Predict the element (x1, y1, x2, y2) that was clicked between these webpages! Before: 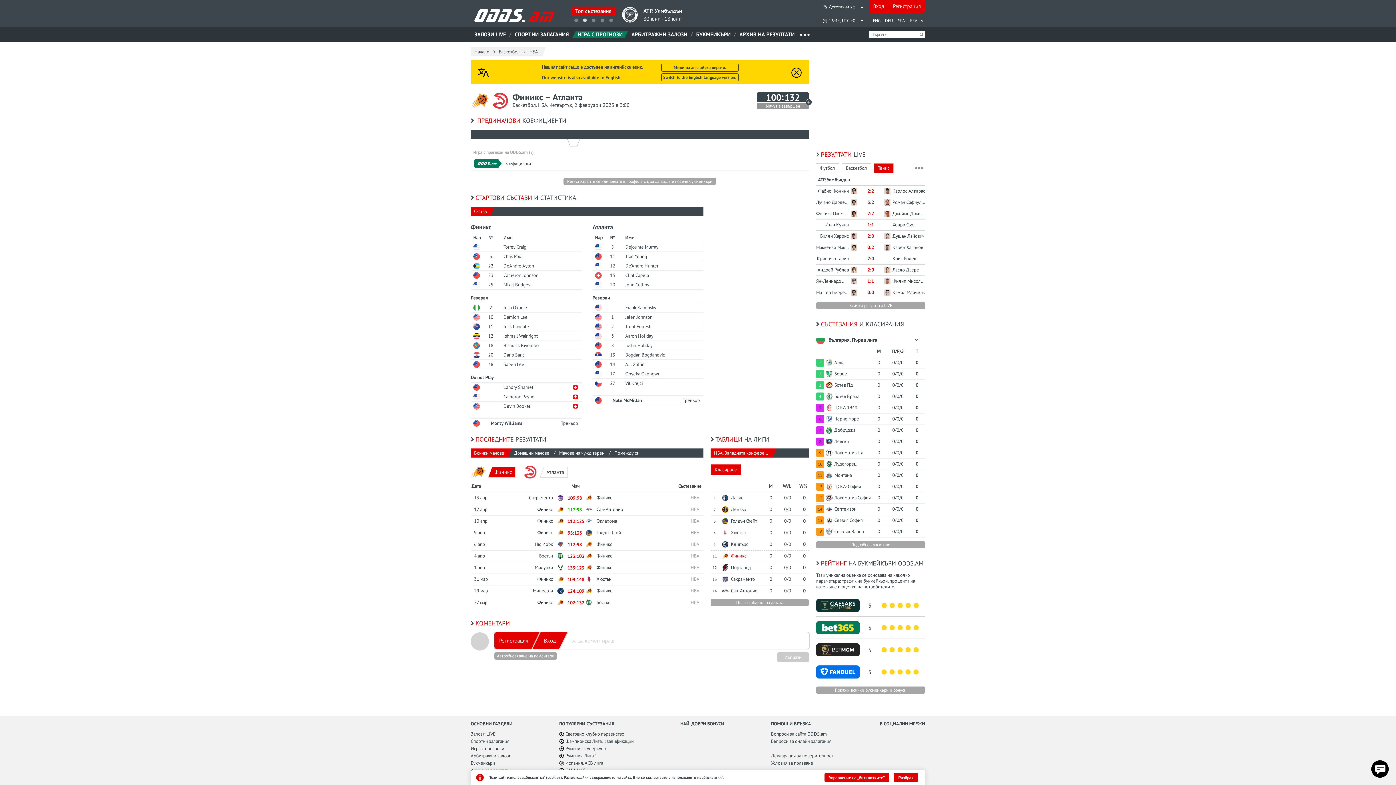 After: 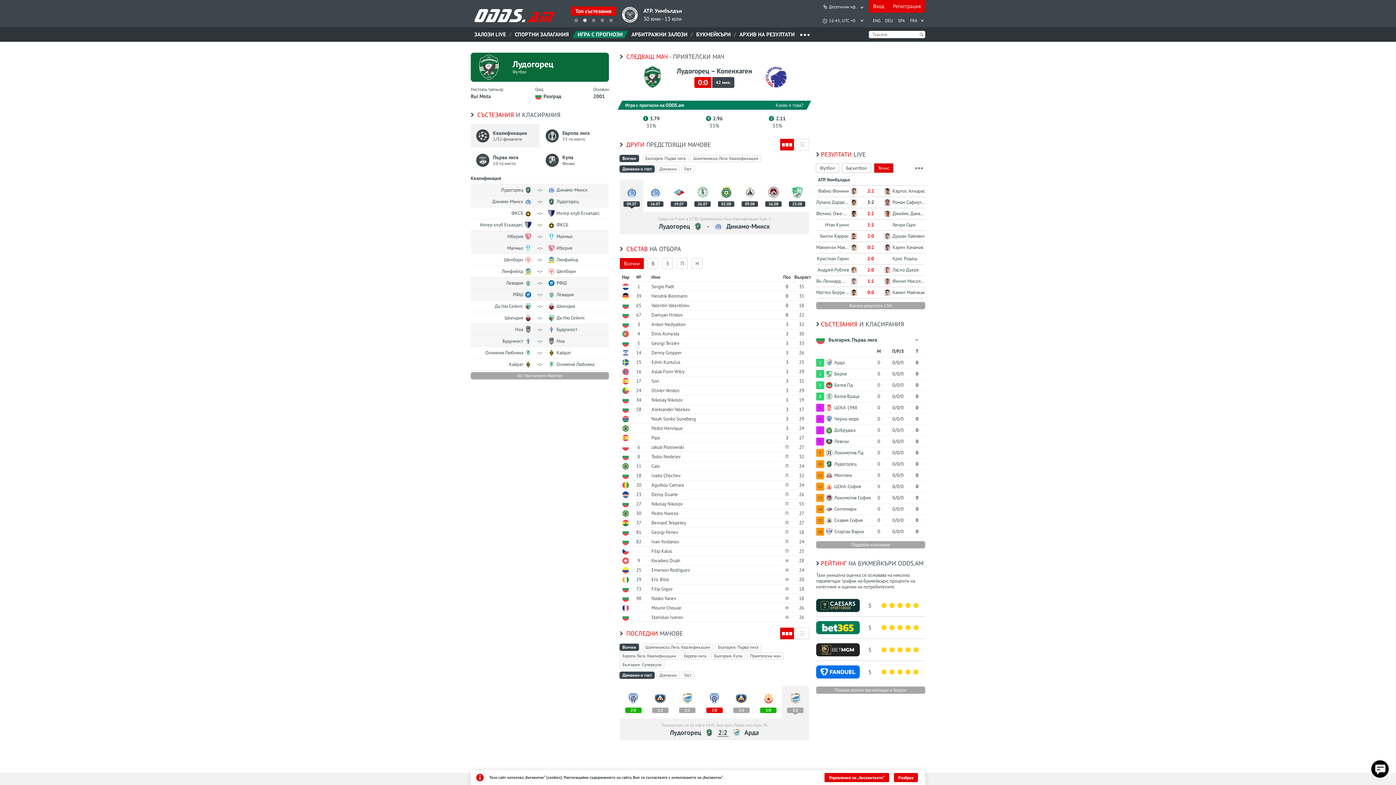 Action: label: Лудогорец bbox: (826, 461, 870, 467)